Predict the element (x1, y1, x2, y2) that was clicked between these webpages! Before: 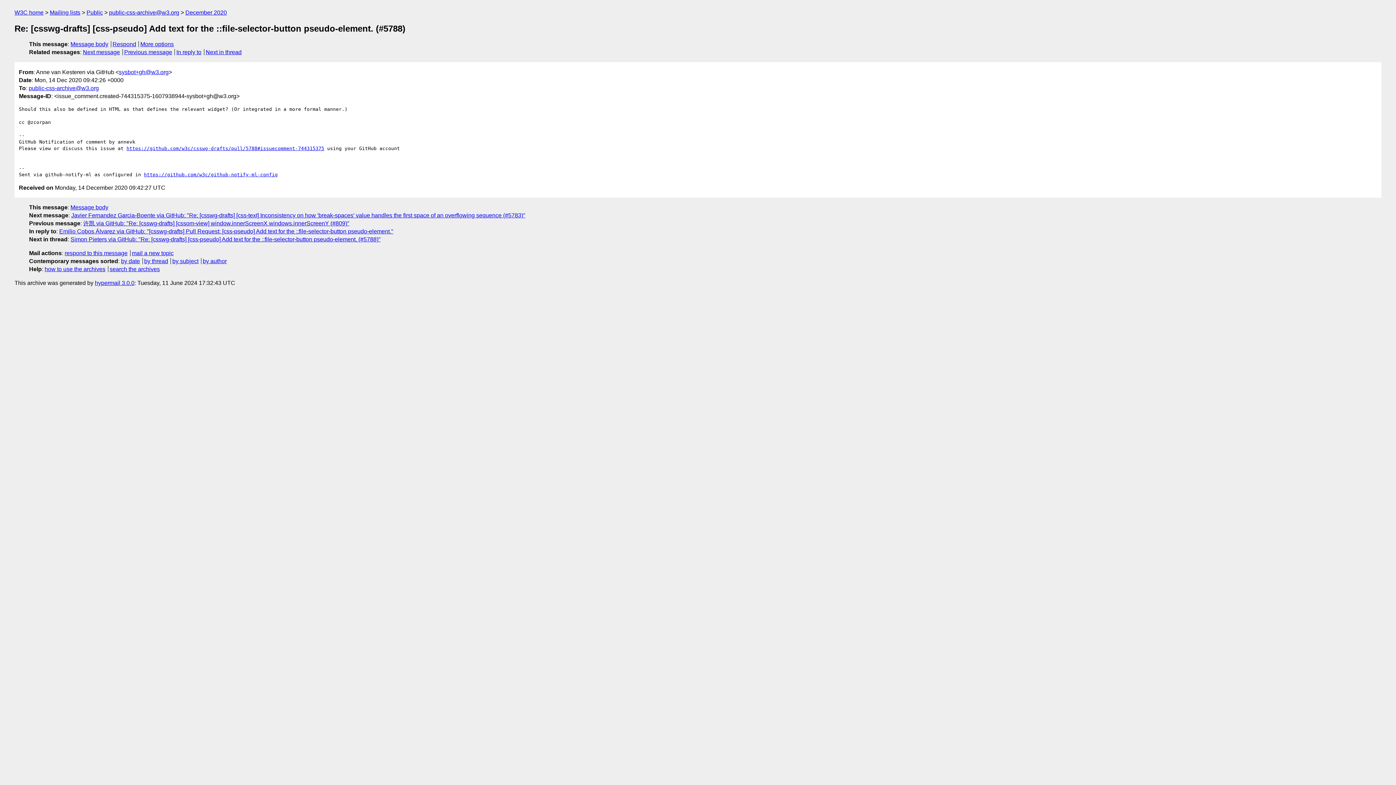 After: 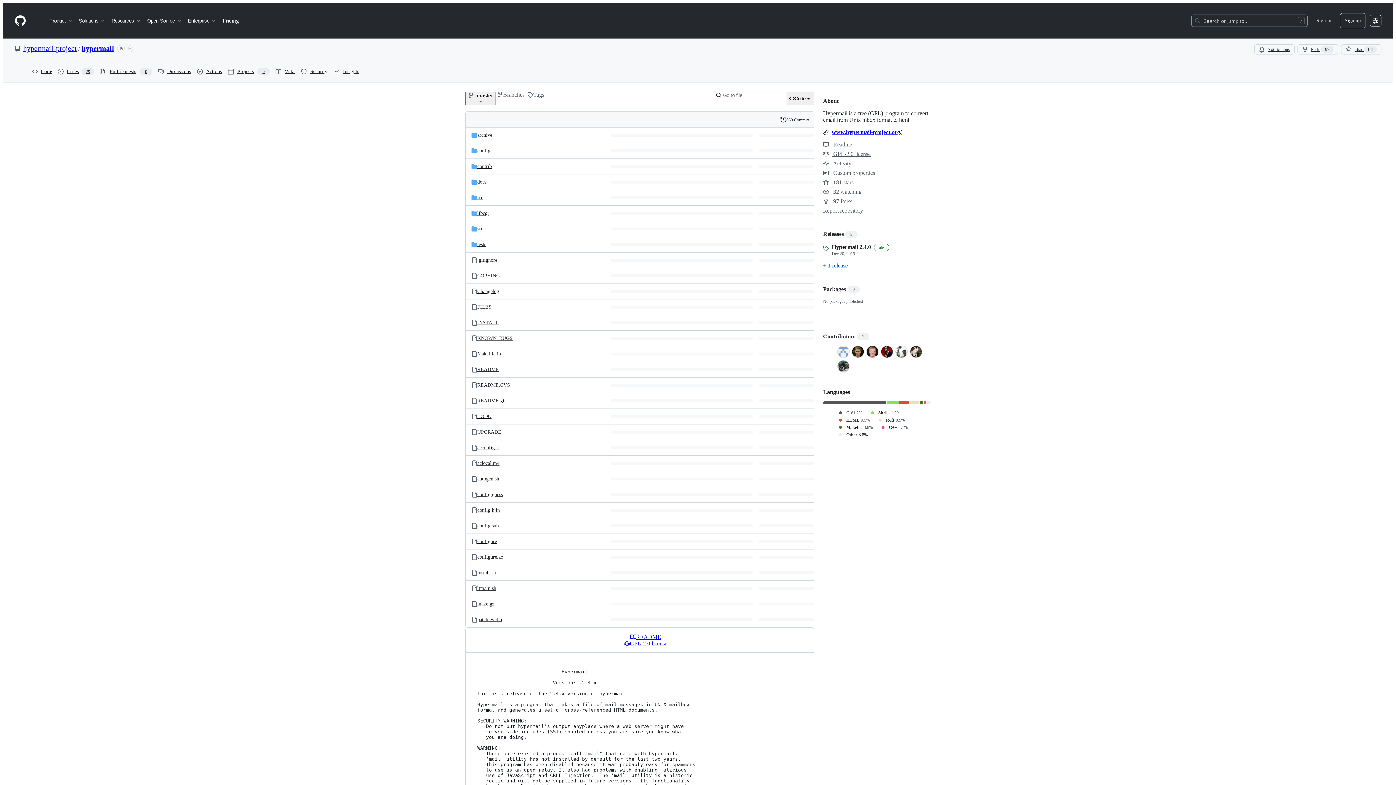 Action: label: hypermail 3.0.0 bbox: (94, 279, 134, 286)